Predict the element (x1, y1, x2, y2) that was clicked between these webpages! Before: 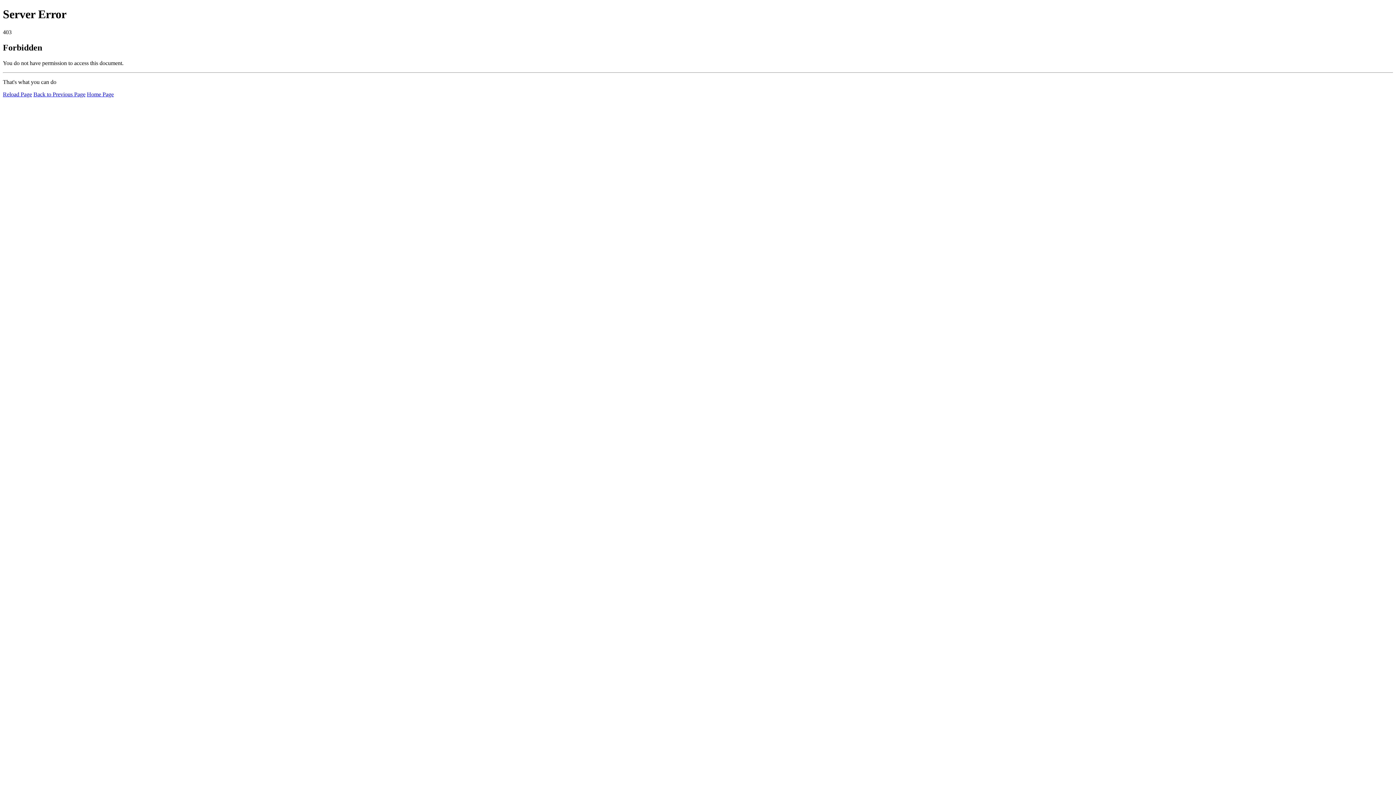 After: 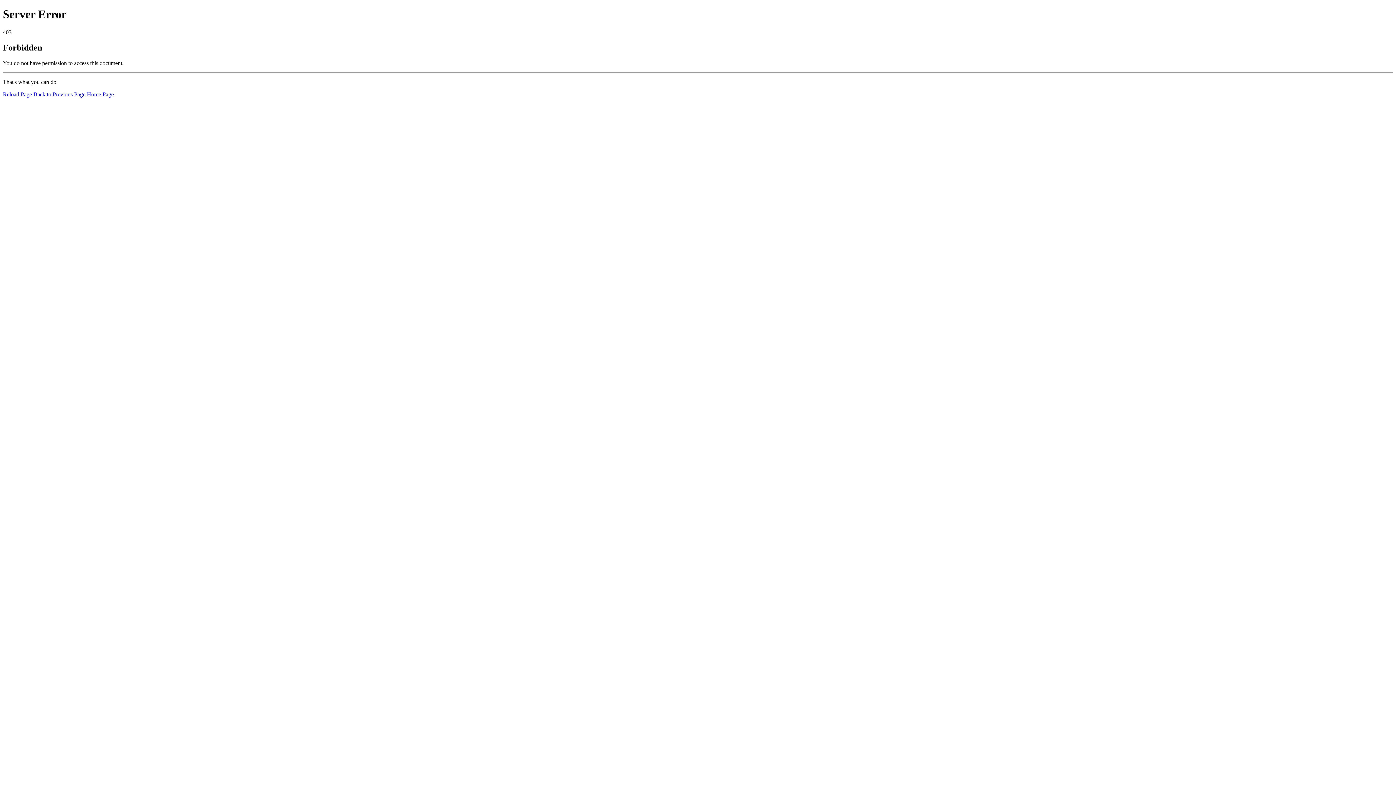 Action: bbox: (86, 91, 113, 97) label: Home Page